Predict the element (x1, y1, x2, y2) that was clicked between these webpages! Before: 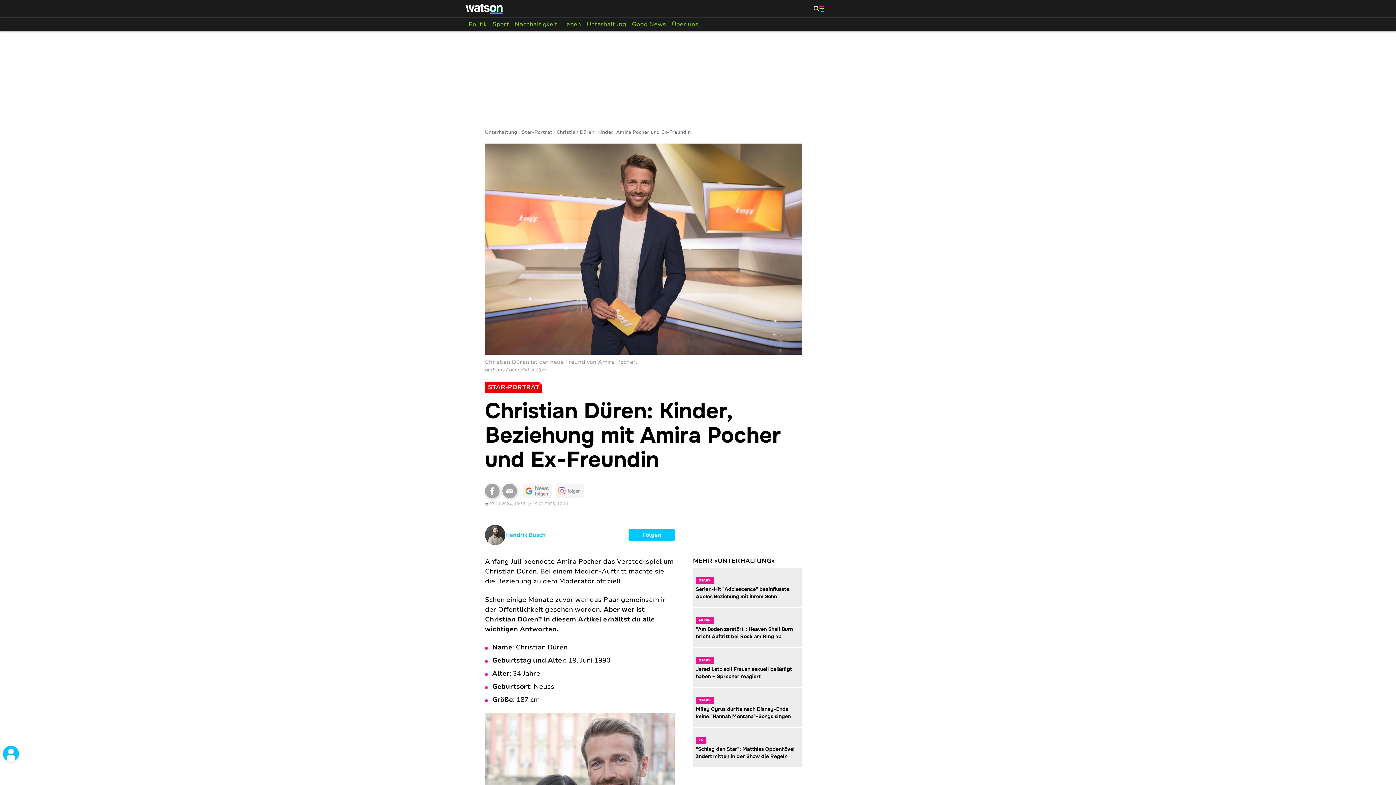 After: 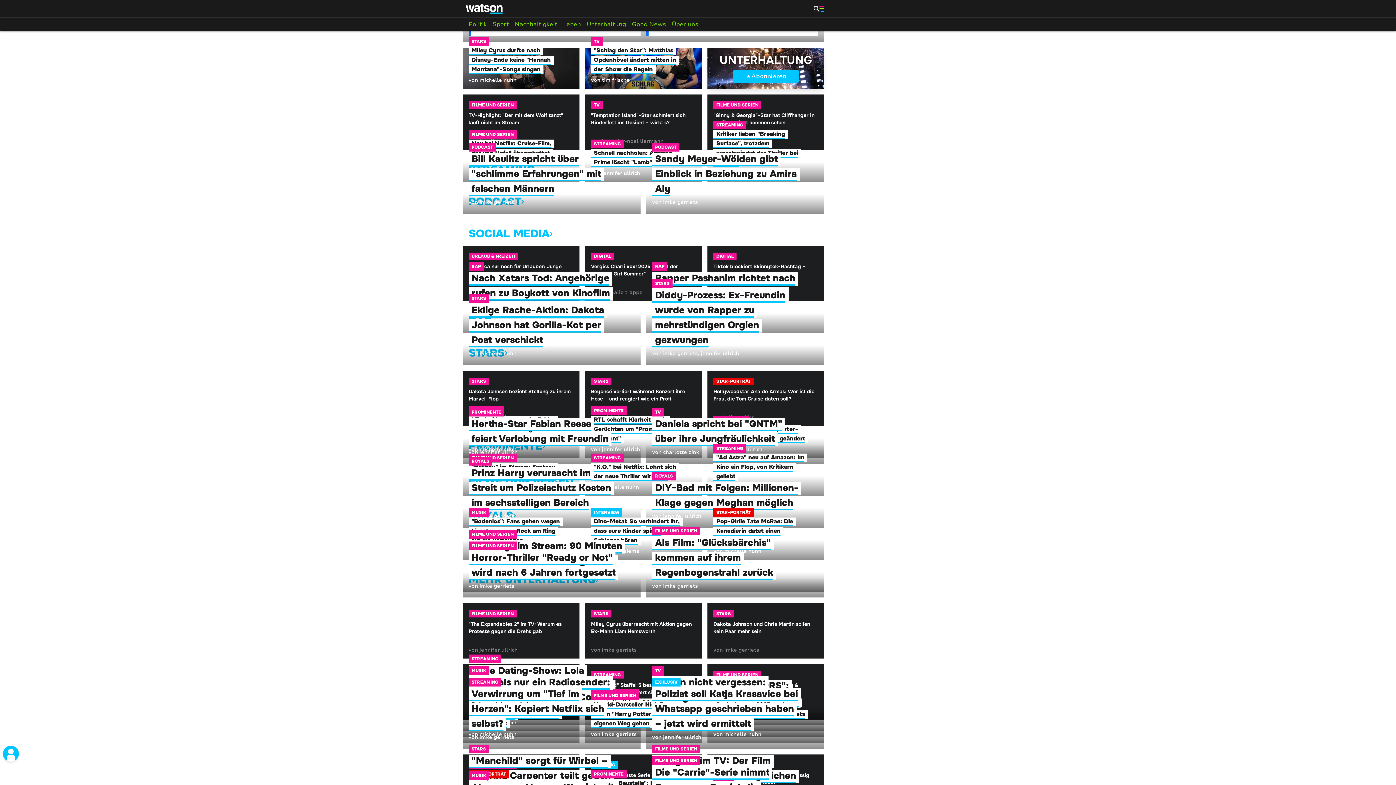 Action: bbox: (485, 130, 517, 134) label: Unterhaltung